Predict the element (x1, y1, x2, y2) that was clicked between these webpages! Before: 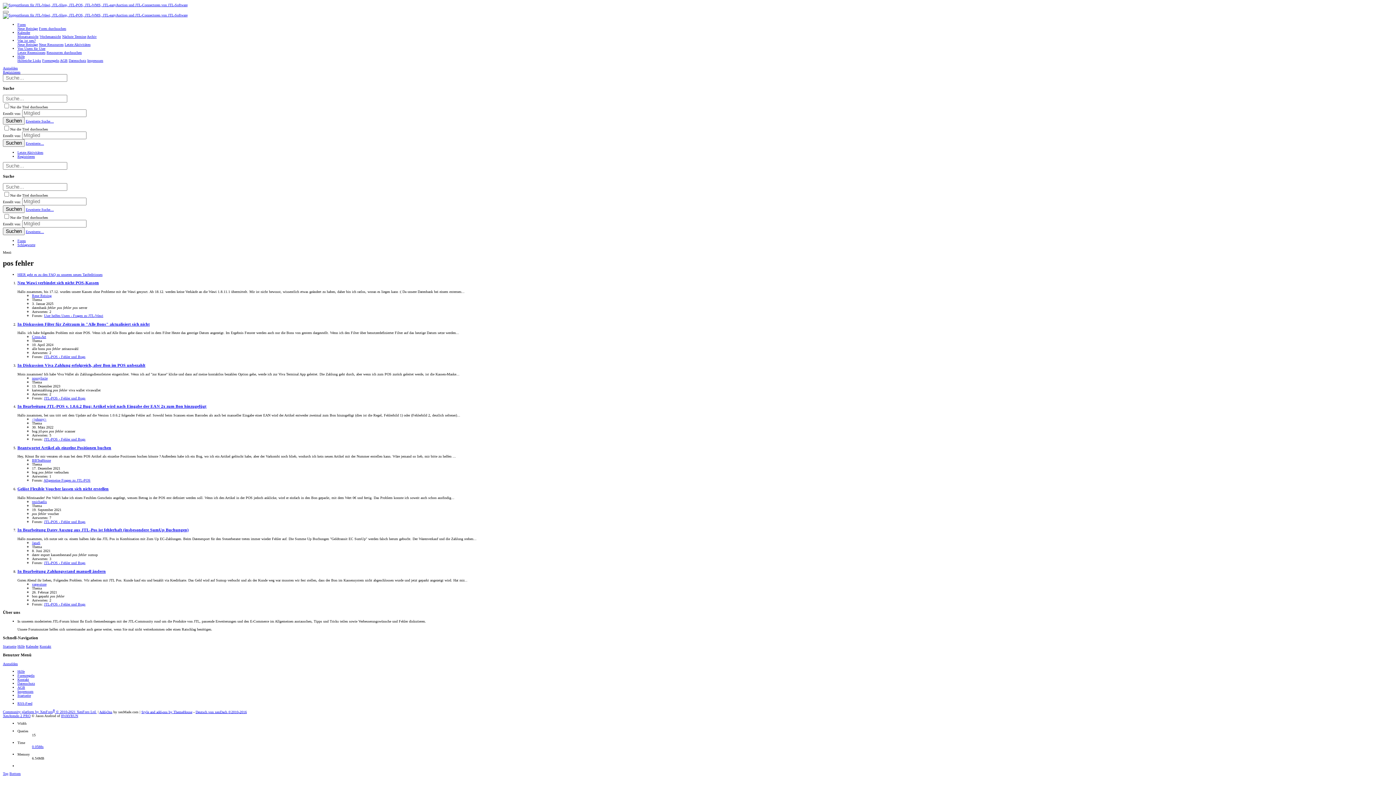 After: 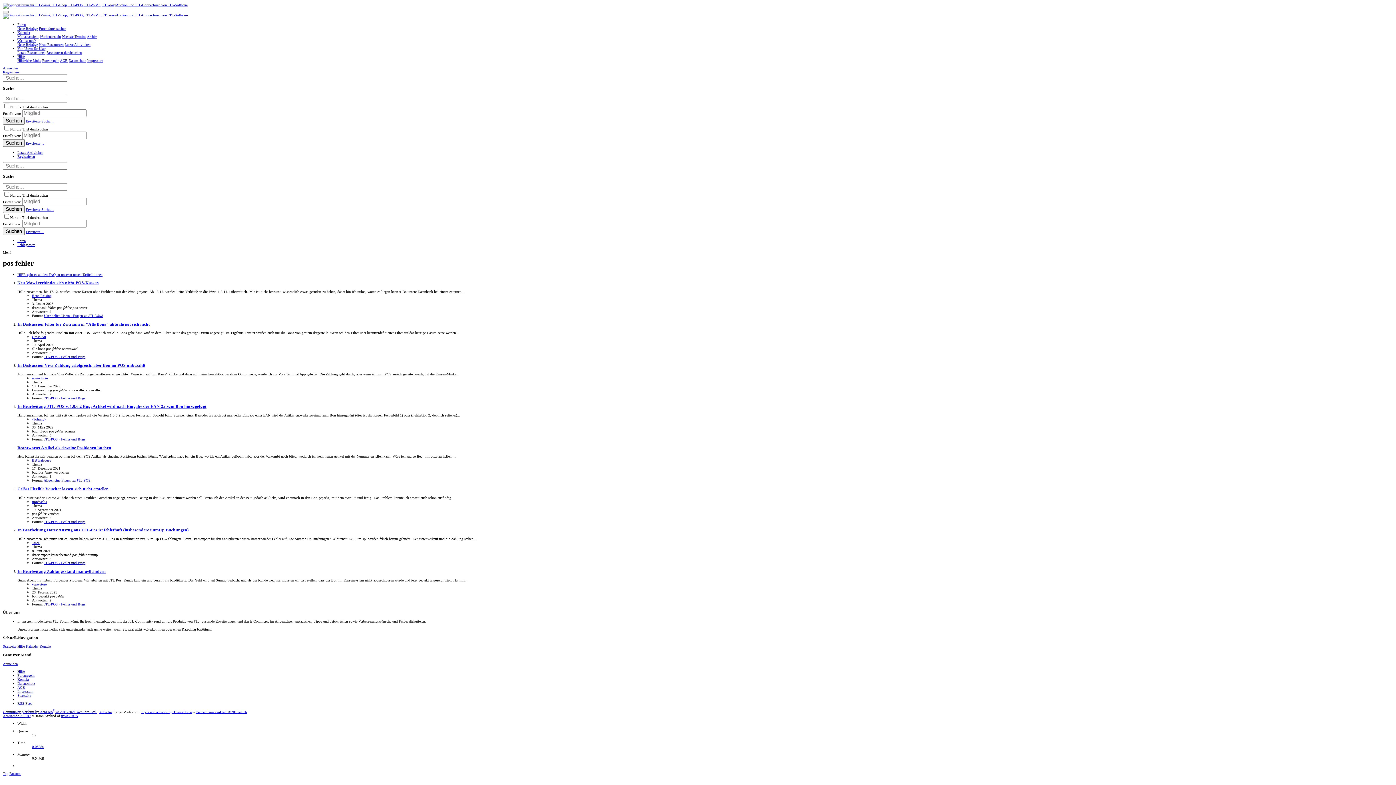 Action: bbox: (2, 710, 96, 714) label: Community platform by XenForo® © 2010-2021 XenForo Ltd.